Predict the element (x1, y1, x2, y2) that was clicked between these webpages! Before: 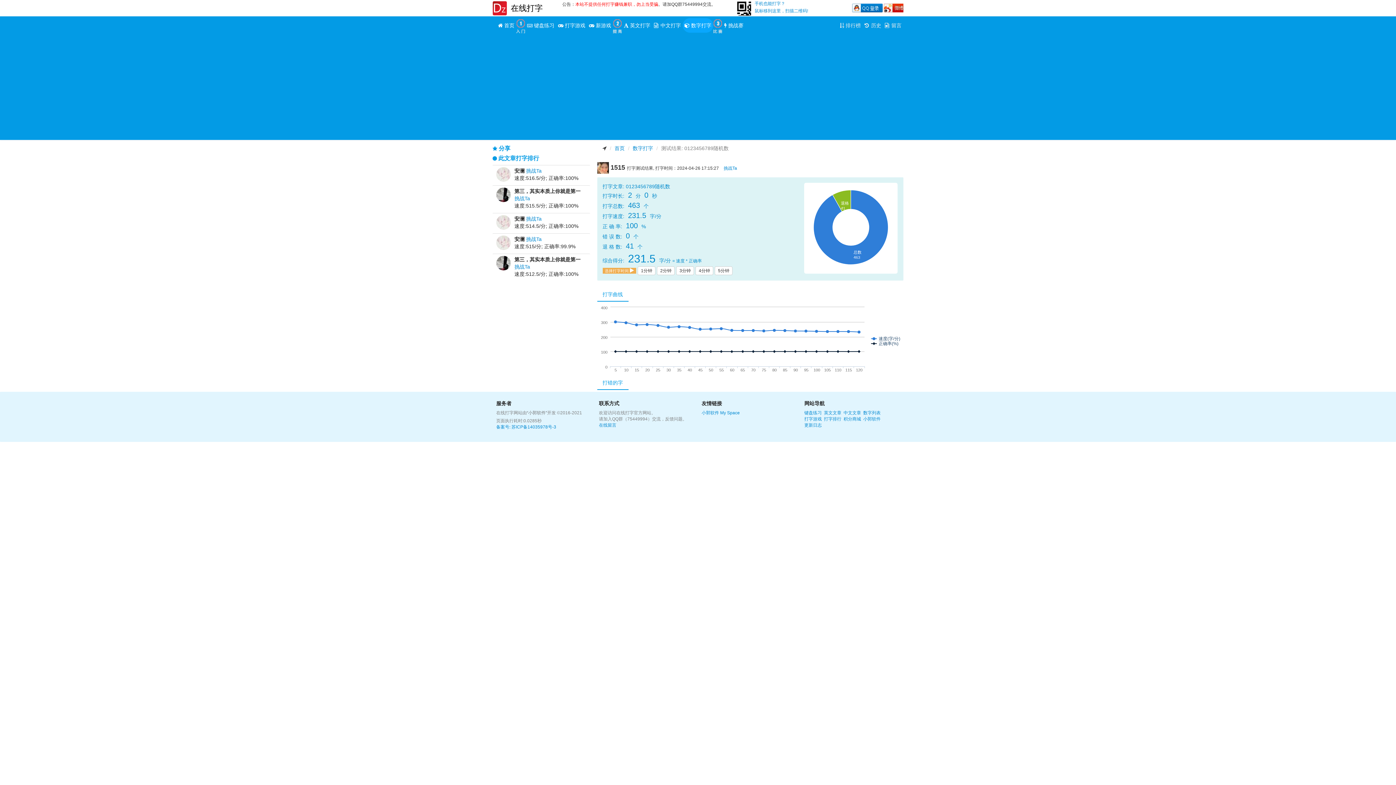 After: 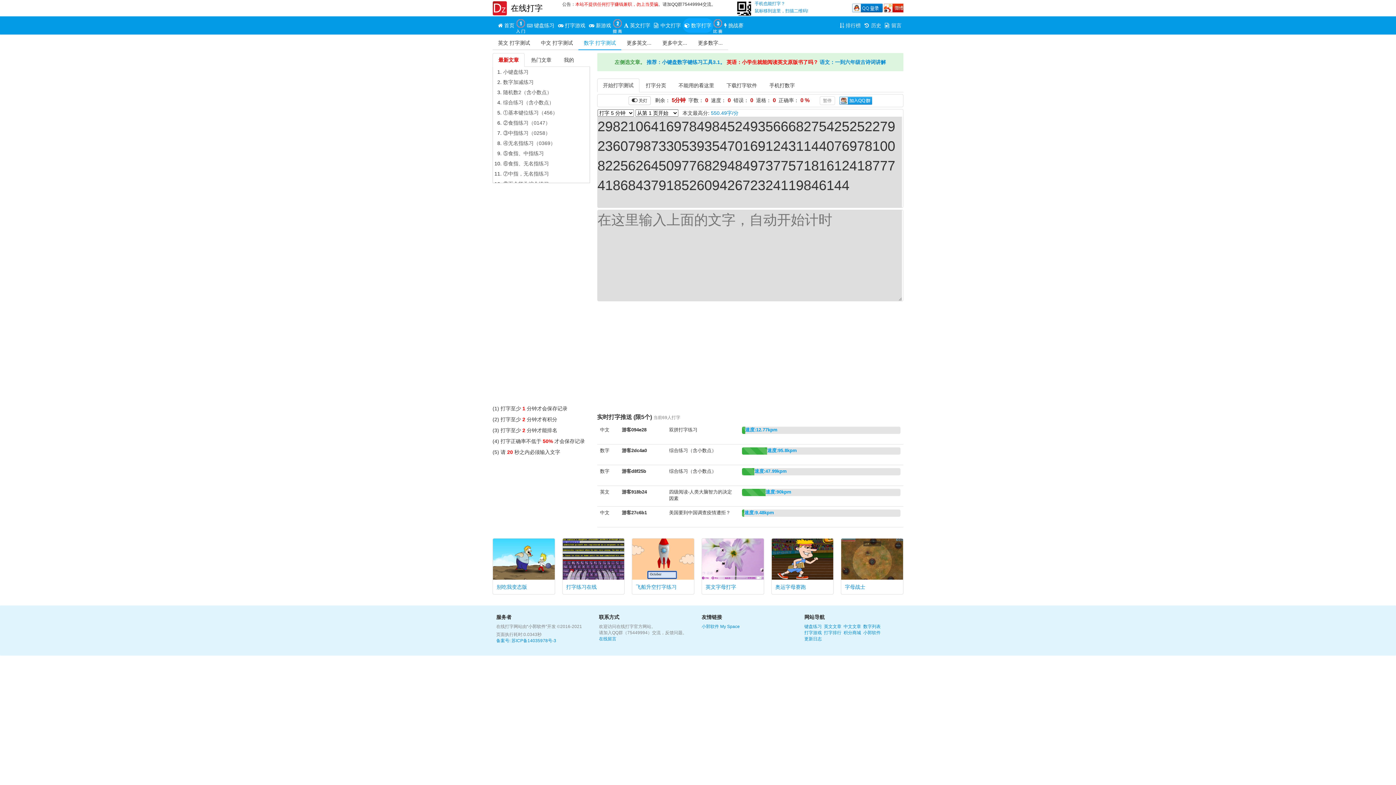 Action: label: 5分钟 bbox: (714, 266, 732, 275)